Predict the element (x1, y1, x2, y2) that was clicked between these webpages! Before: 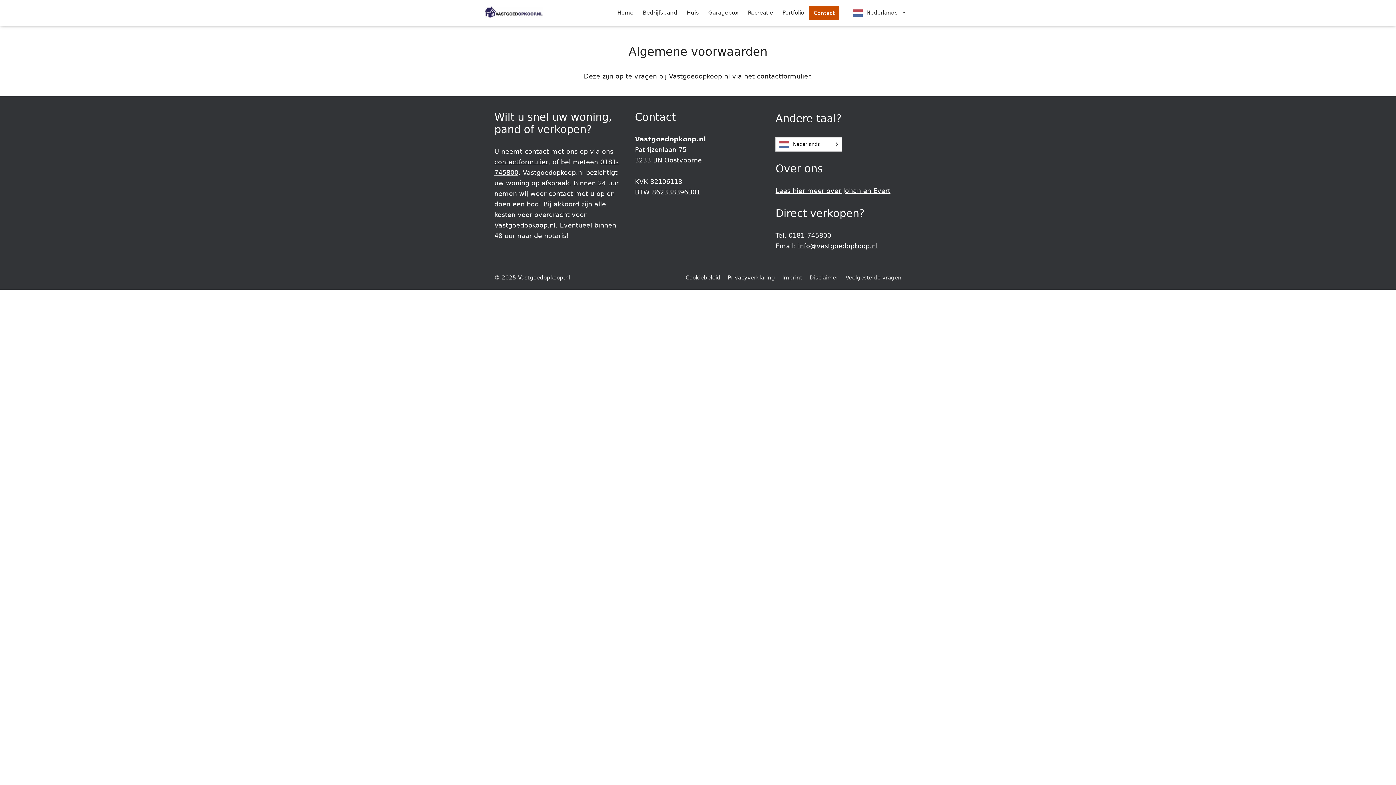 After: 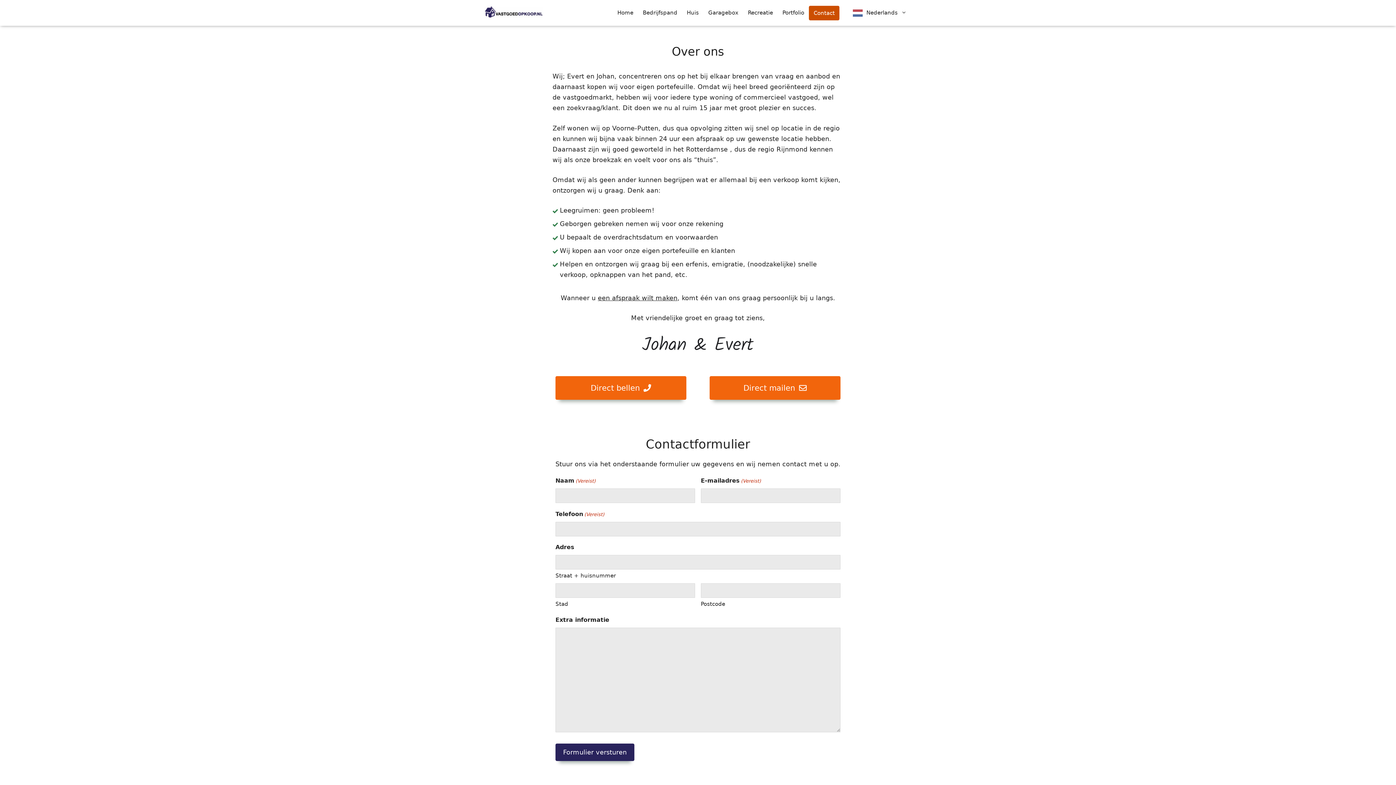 Action: bbox: (775, 187, 890, 194) label: Lees hier meer over Johan en Evert